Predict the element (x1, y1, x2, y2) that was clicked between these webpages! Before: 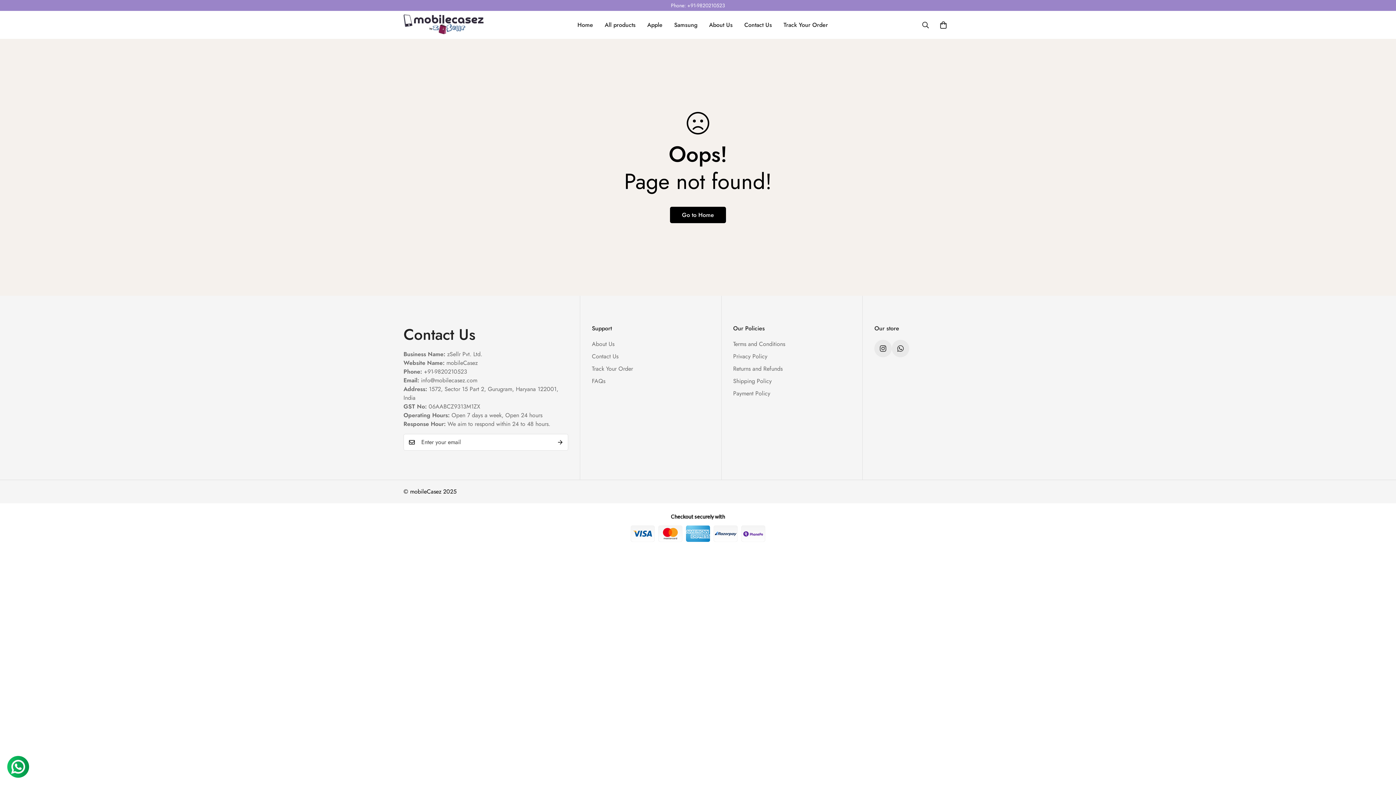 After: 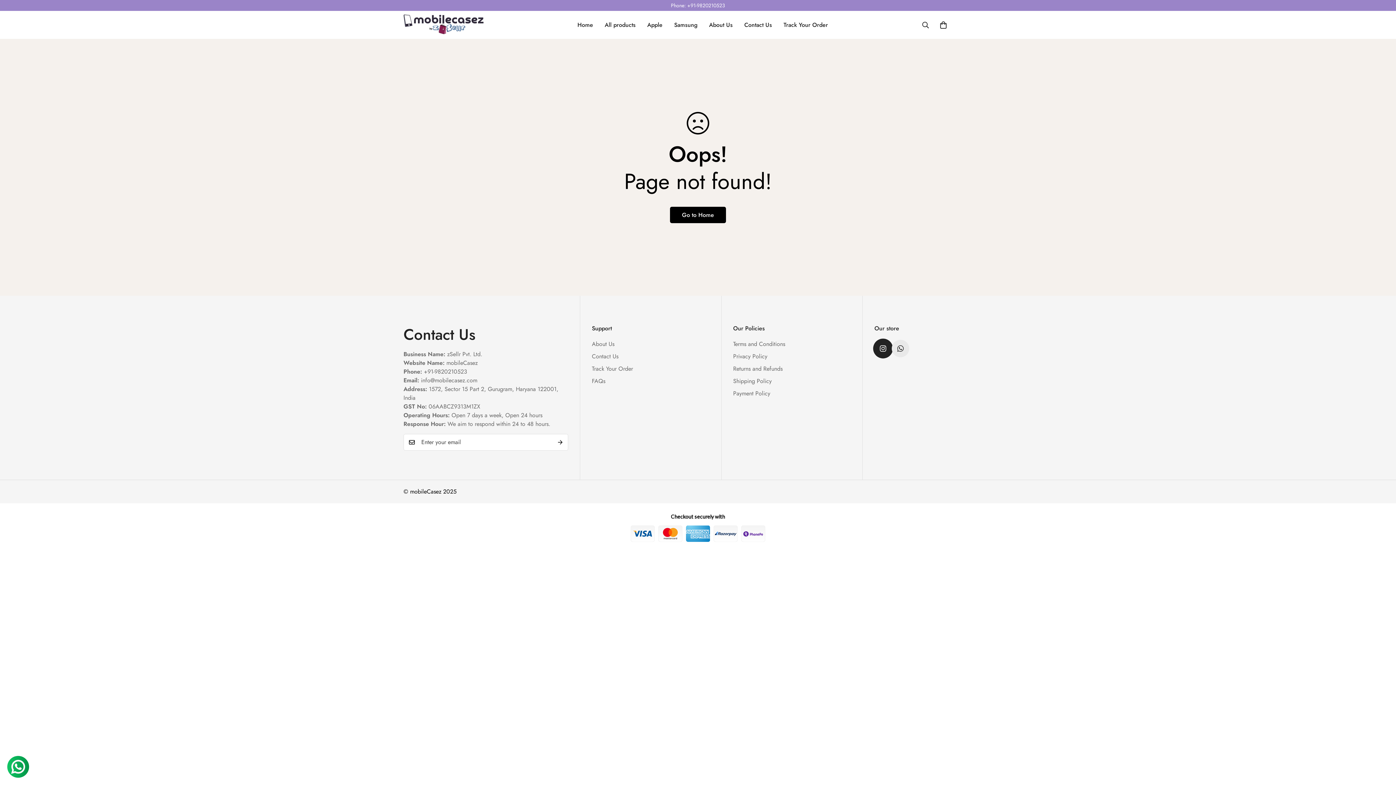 Action: label: Instagram bbox: (874, 340, 892, 357)